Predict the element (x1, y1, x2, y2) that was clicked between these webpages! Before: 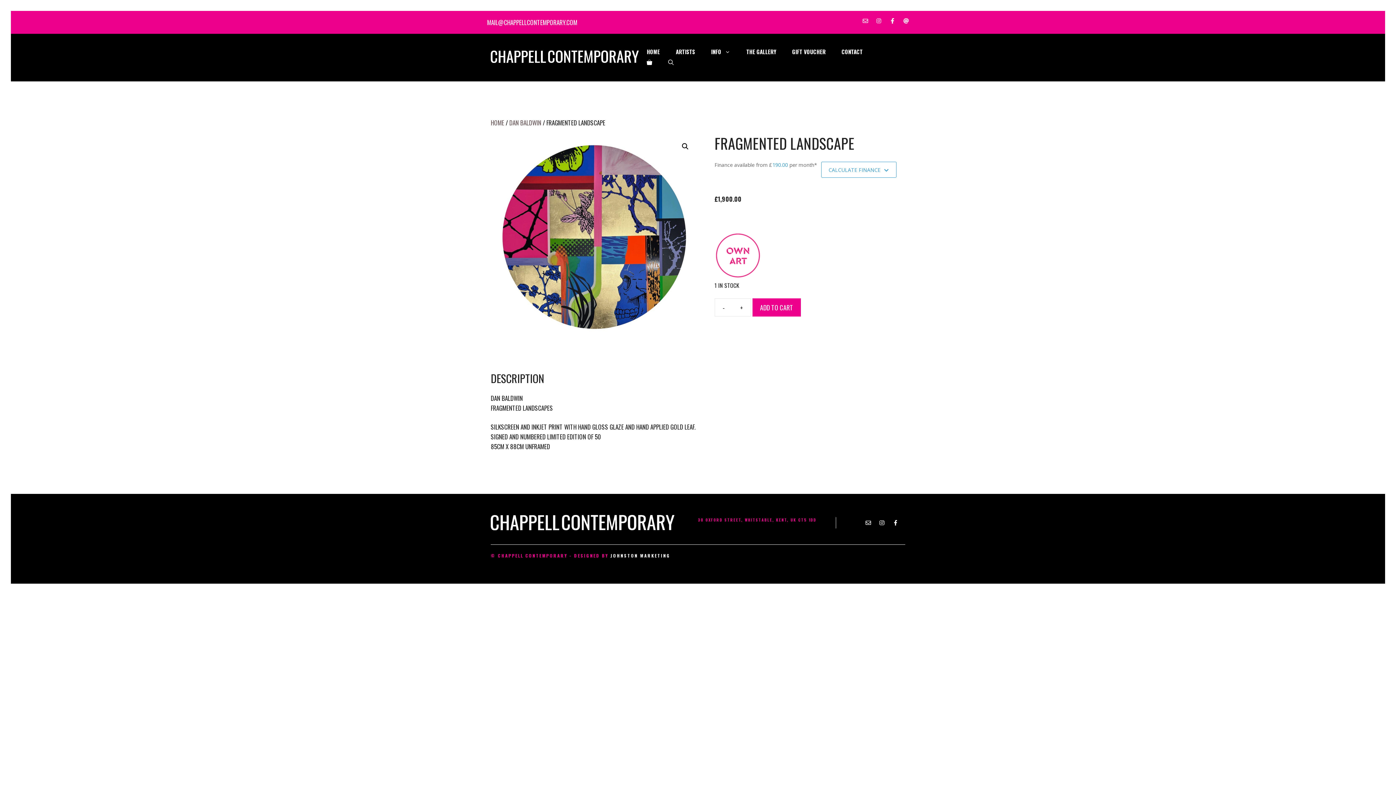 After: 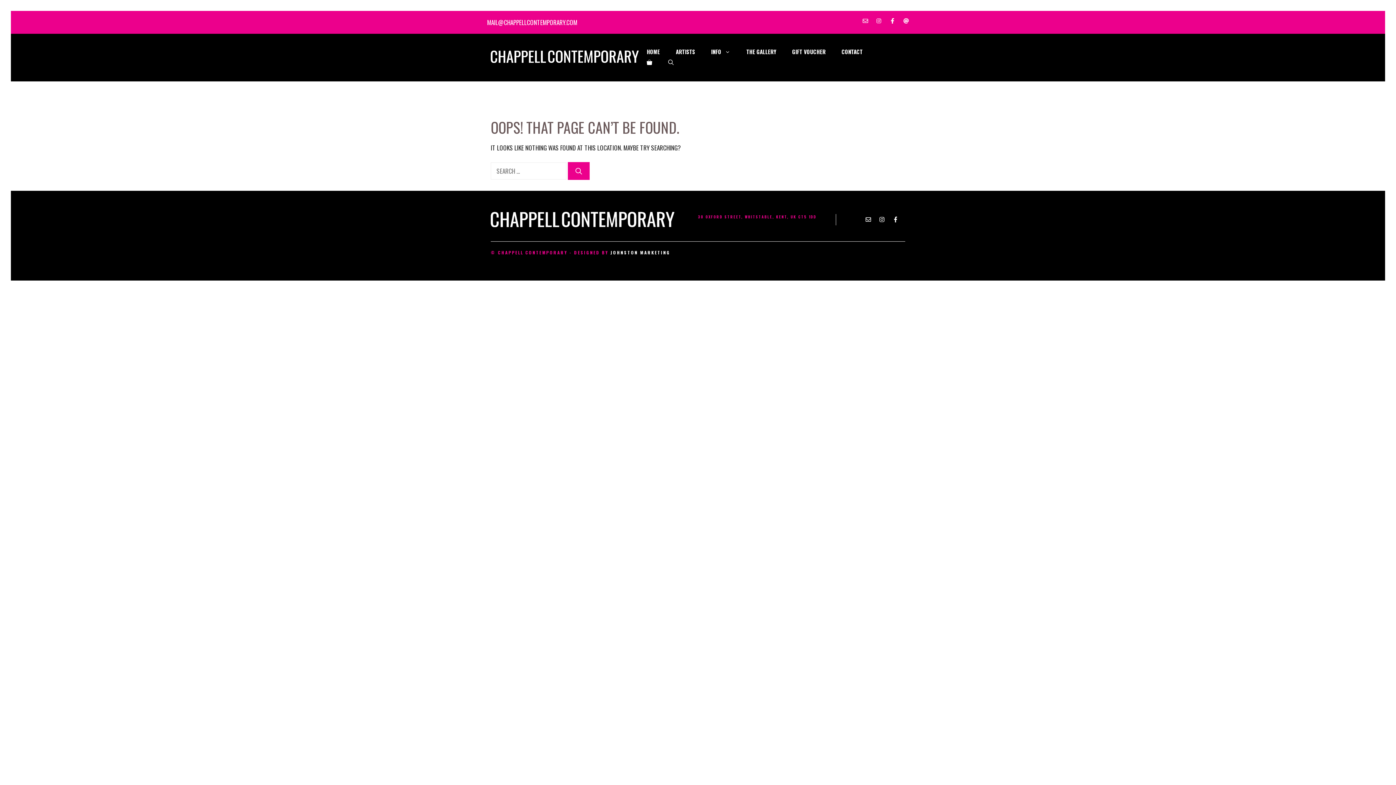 Action: bbox: (865, 520, 871, 525)